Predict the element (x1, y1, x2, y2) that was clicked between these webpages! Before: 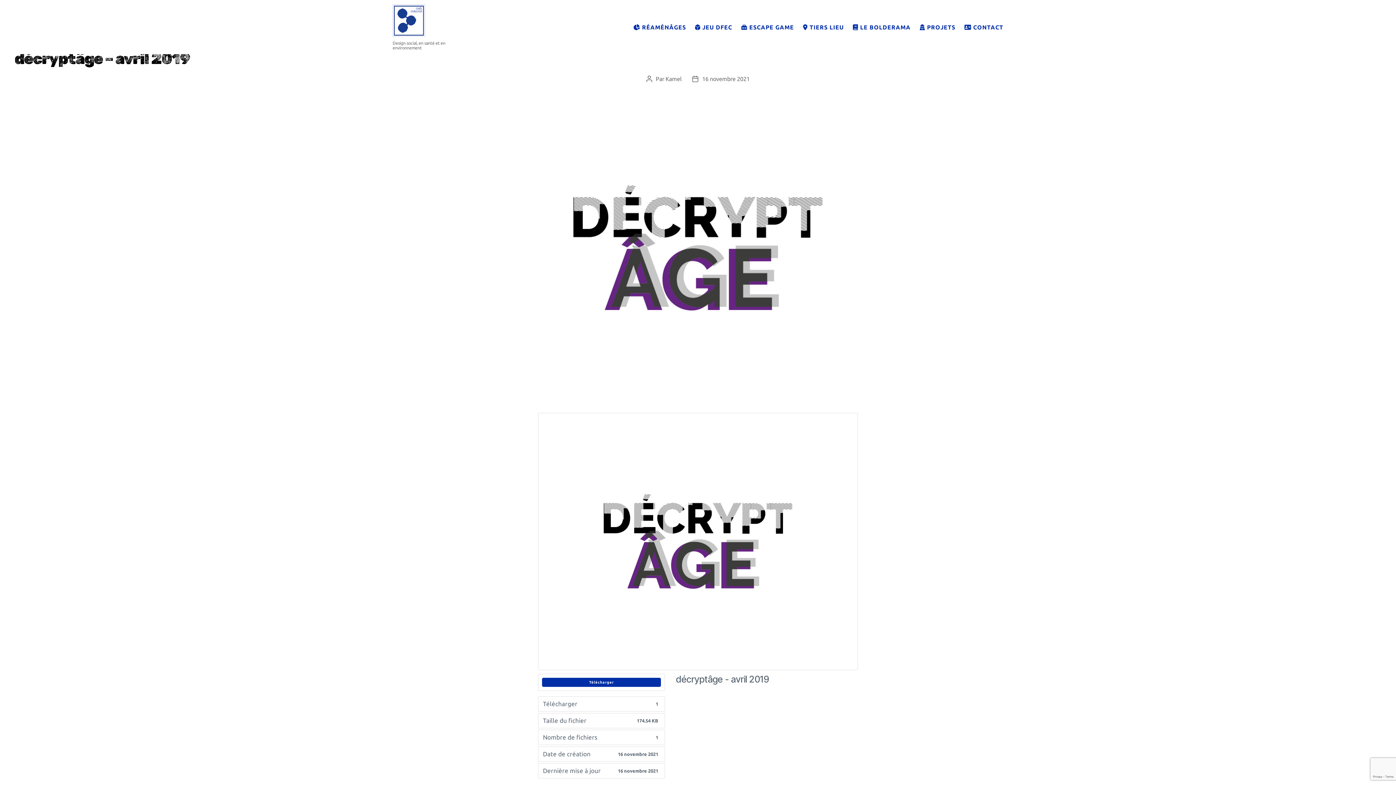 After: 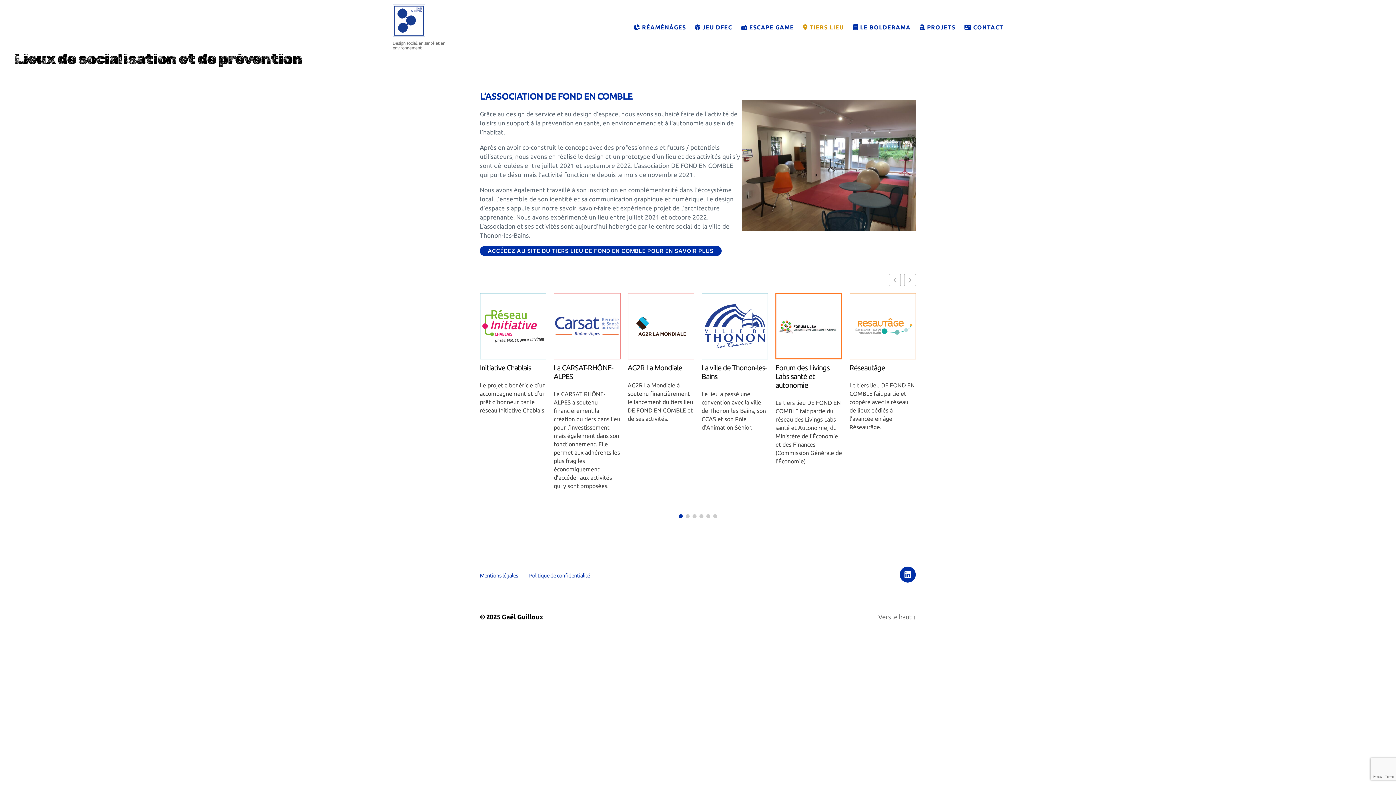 Action: label:  TIERS LIEU bbox: (803, 23, 844, 30)